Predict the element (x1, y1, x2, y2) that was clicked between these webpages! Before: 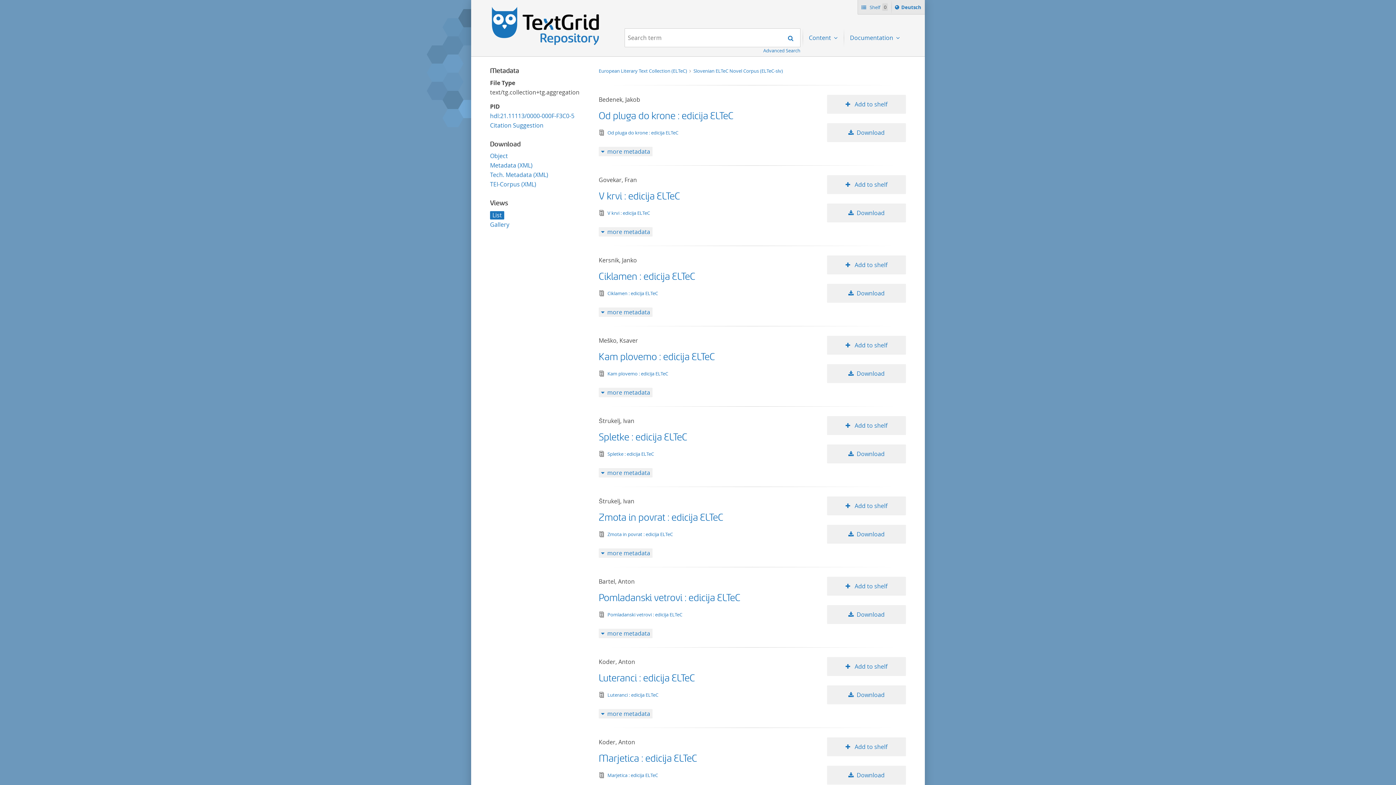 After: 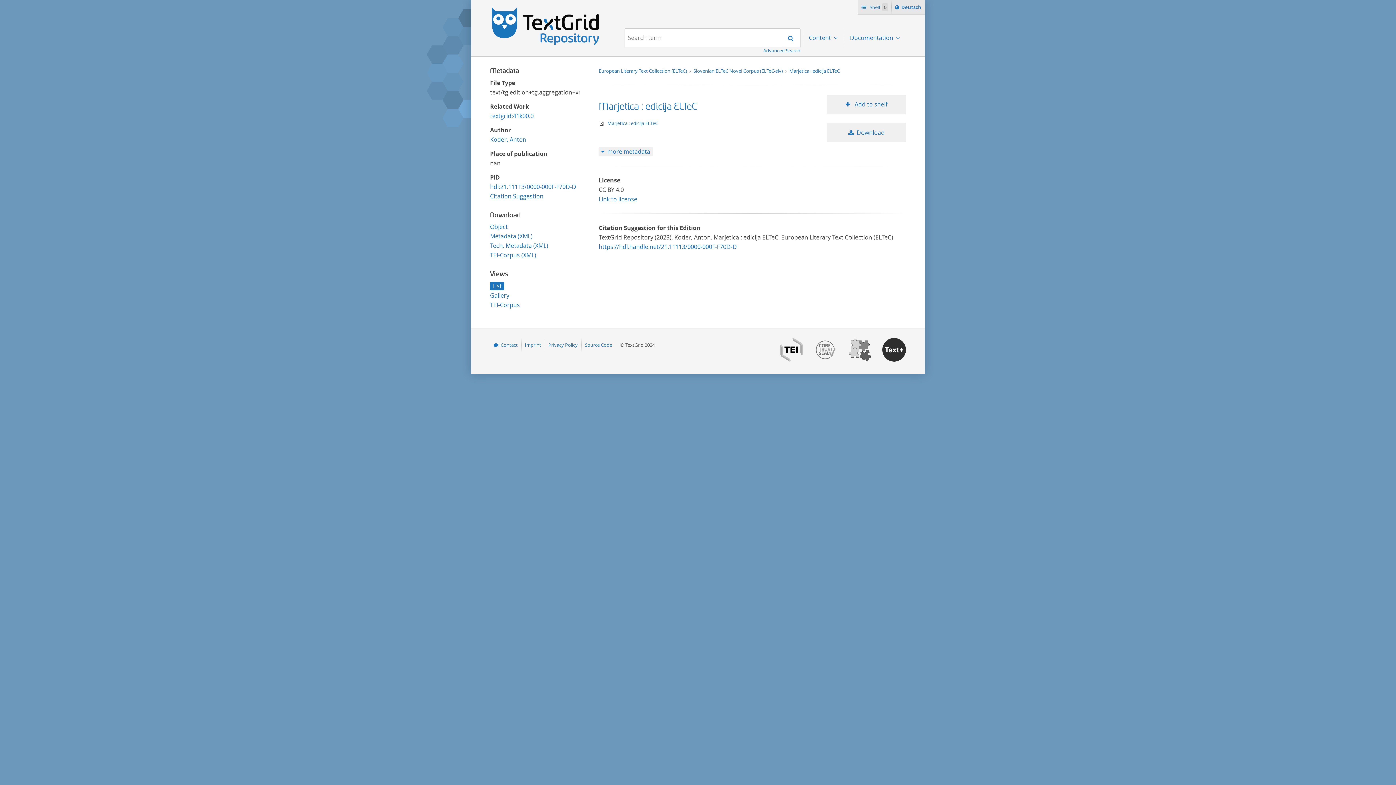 Action: label: Marjetica : edicija ELTeC bbox: (598, 753, 697, 765)